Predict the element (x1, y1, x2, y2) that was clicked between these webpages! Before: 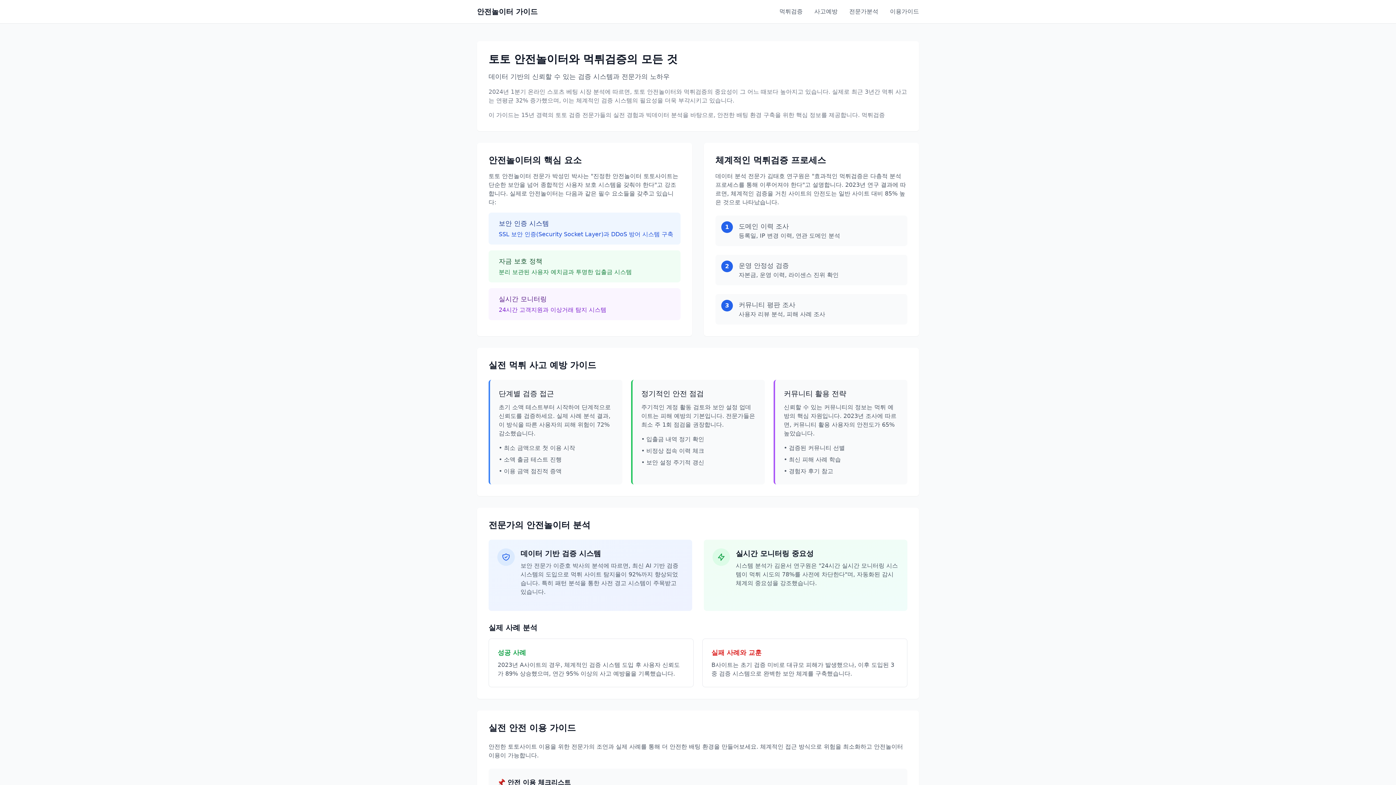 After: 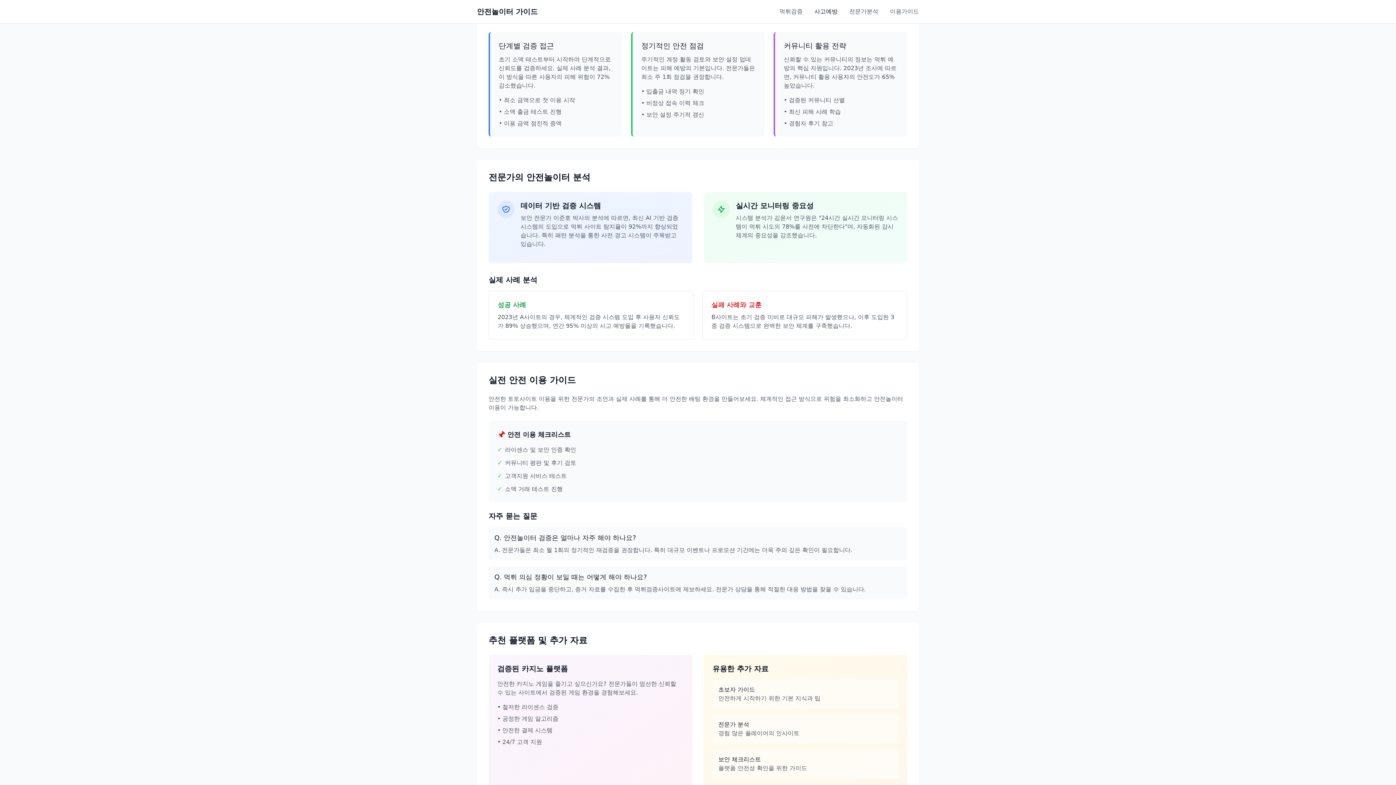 Action: bbox: (814, 7, 837, 16) label: 사고예방